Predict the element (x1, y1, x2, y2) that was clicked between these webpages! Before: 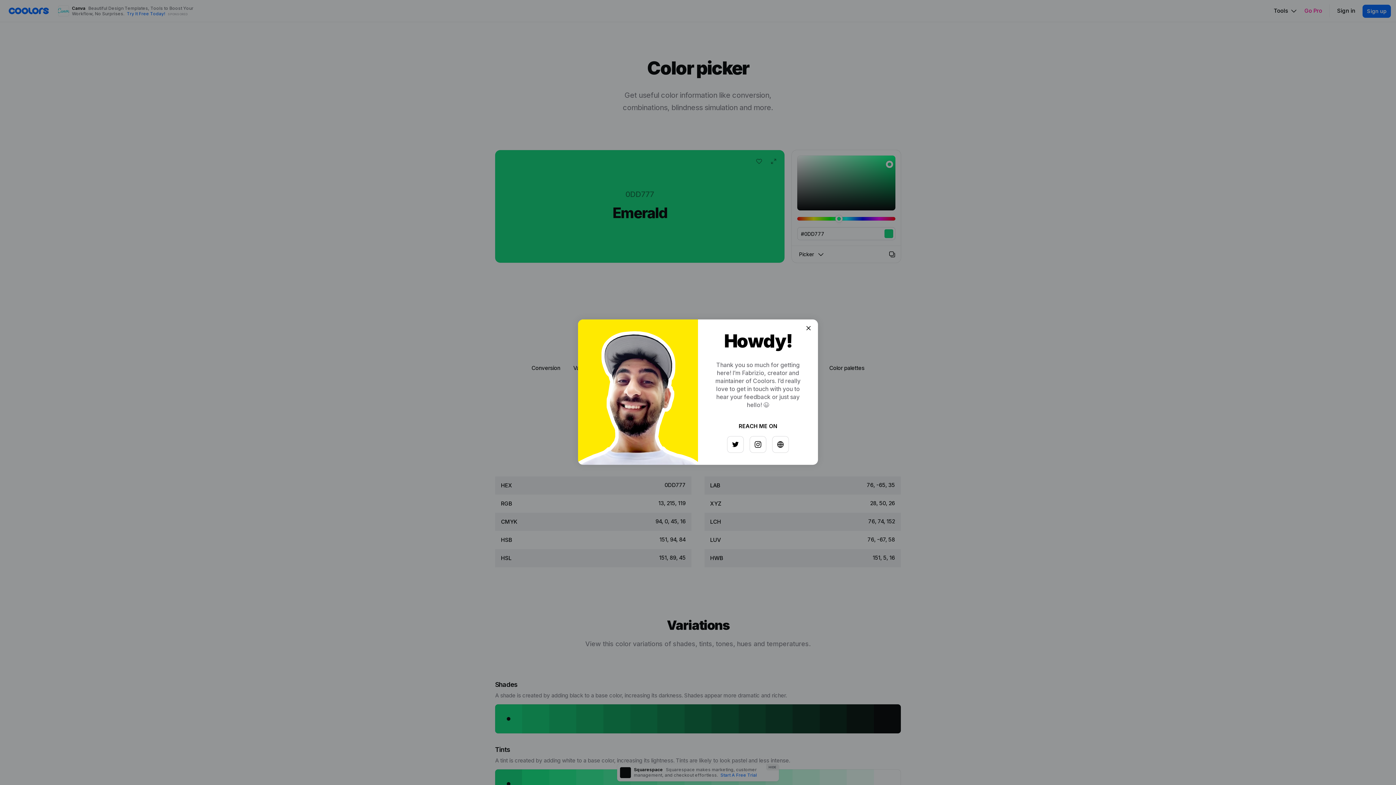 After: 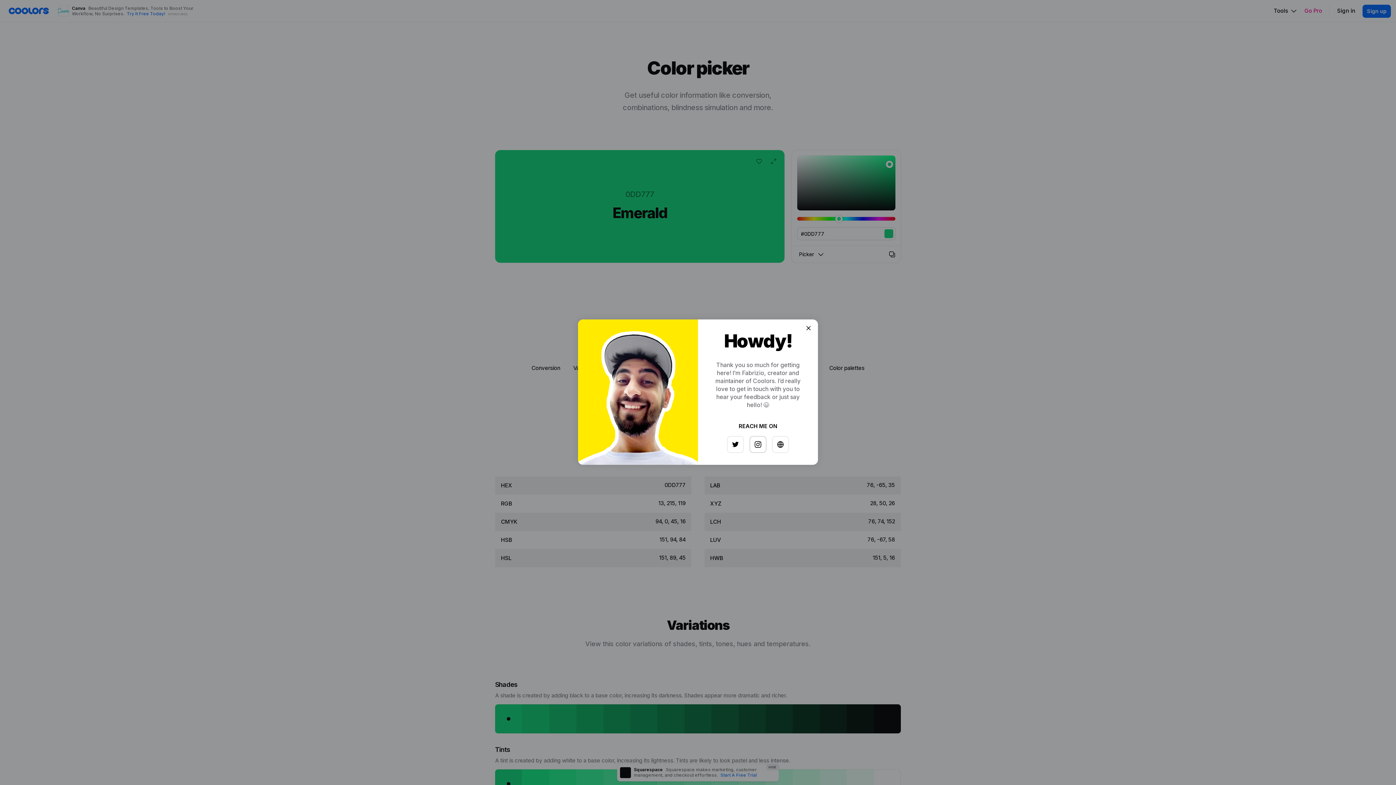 Action: bbox: (747, 433, 763, 449)